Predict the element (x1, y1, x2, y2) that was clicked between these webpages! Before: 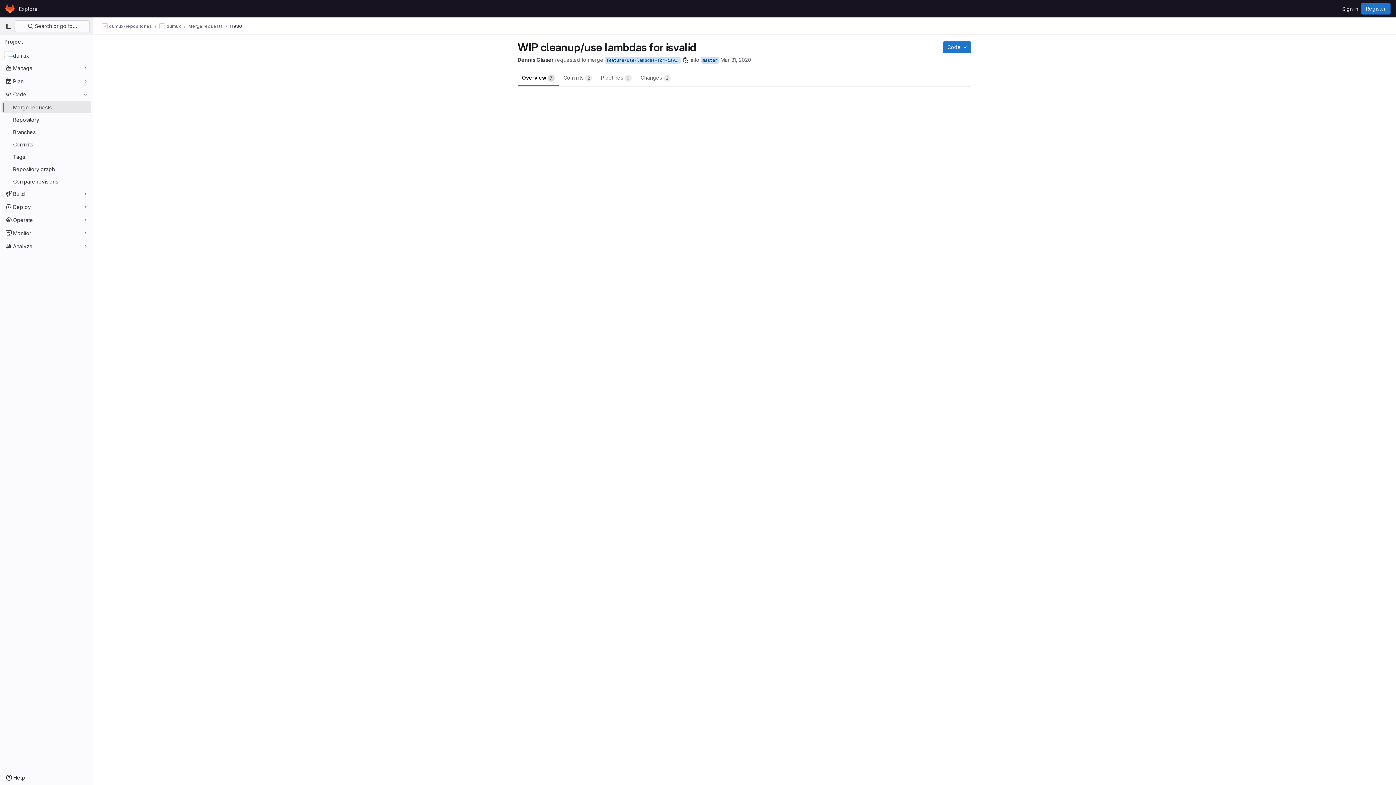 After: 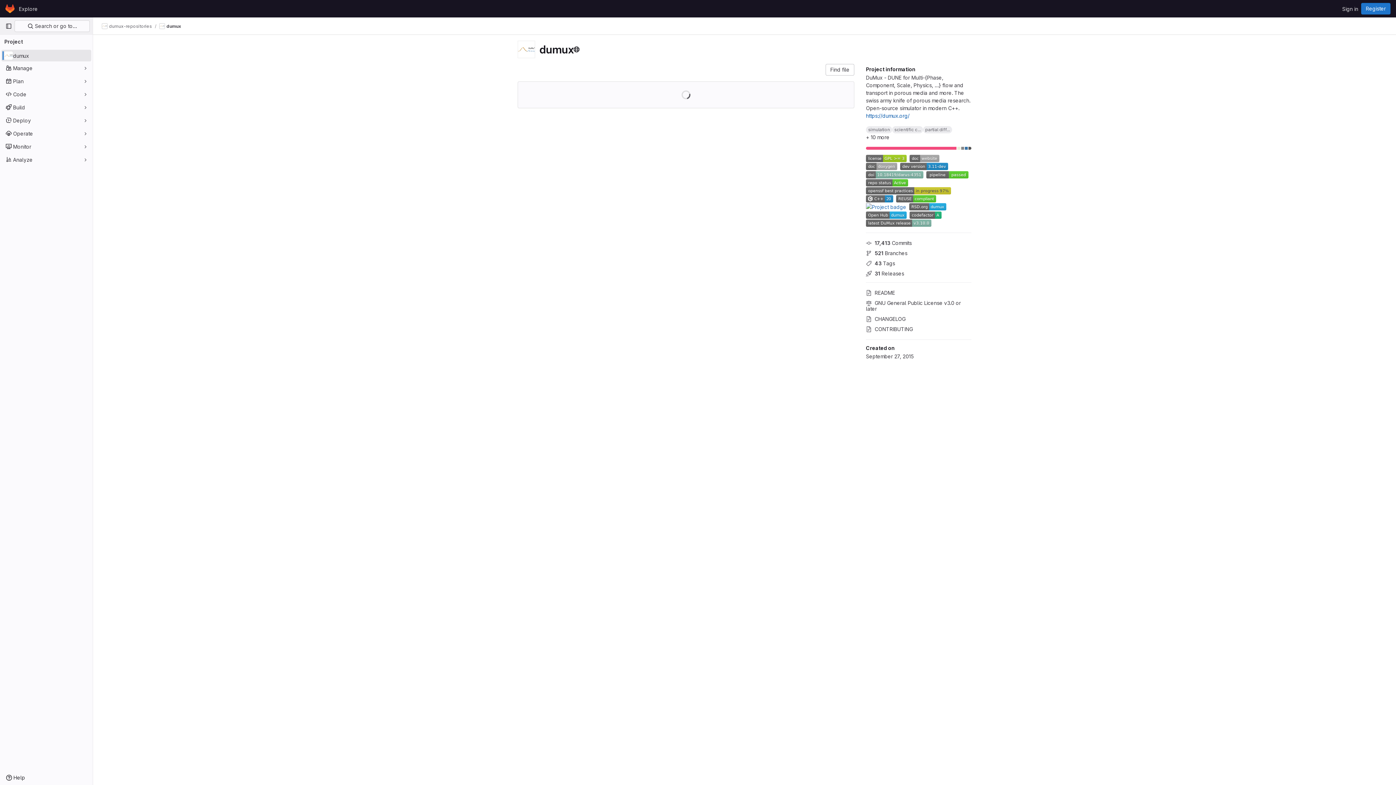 Action: bbox: (159, 23, 181, 29) label: dumux